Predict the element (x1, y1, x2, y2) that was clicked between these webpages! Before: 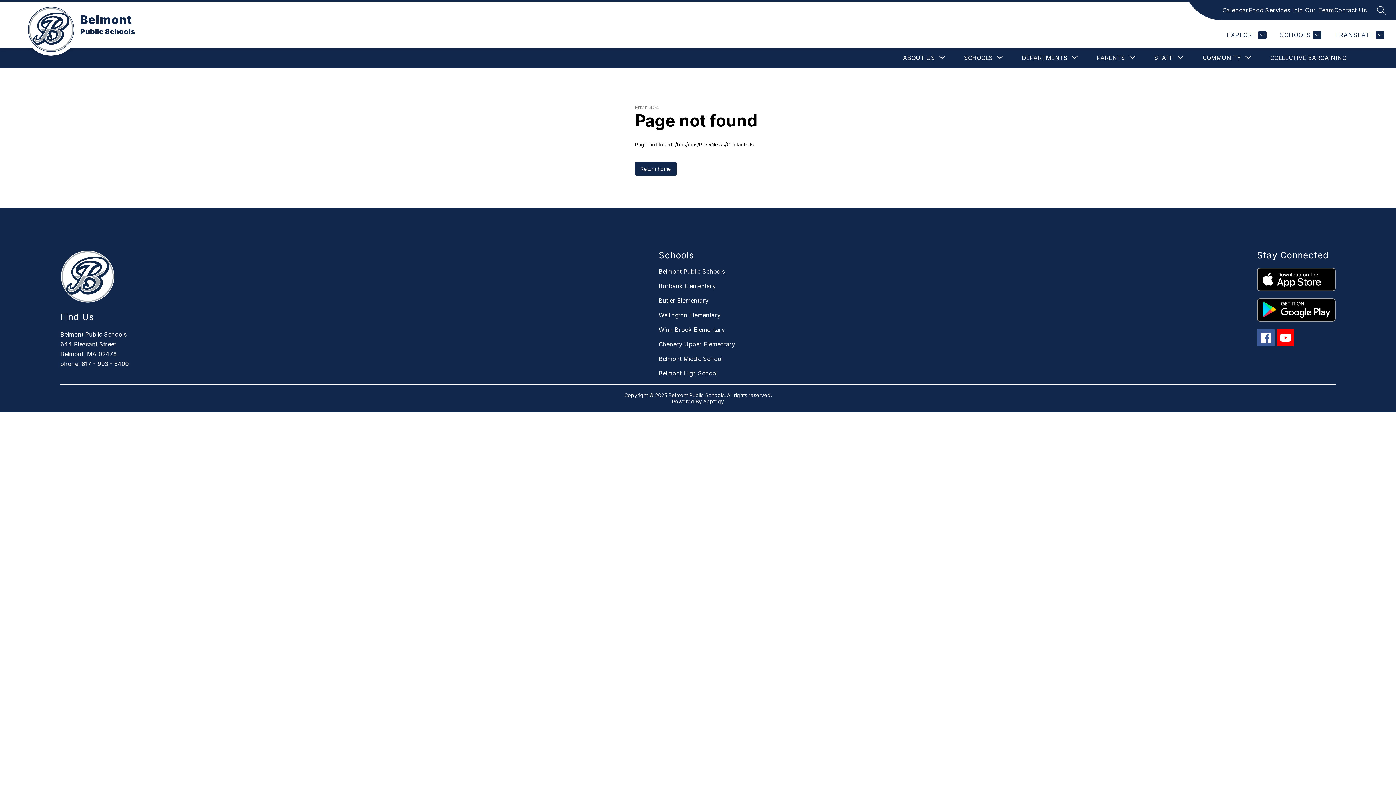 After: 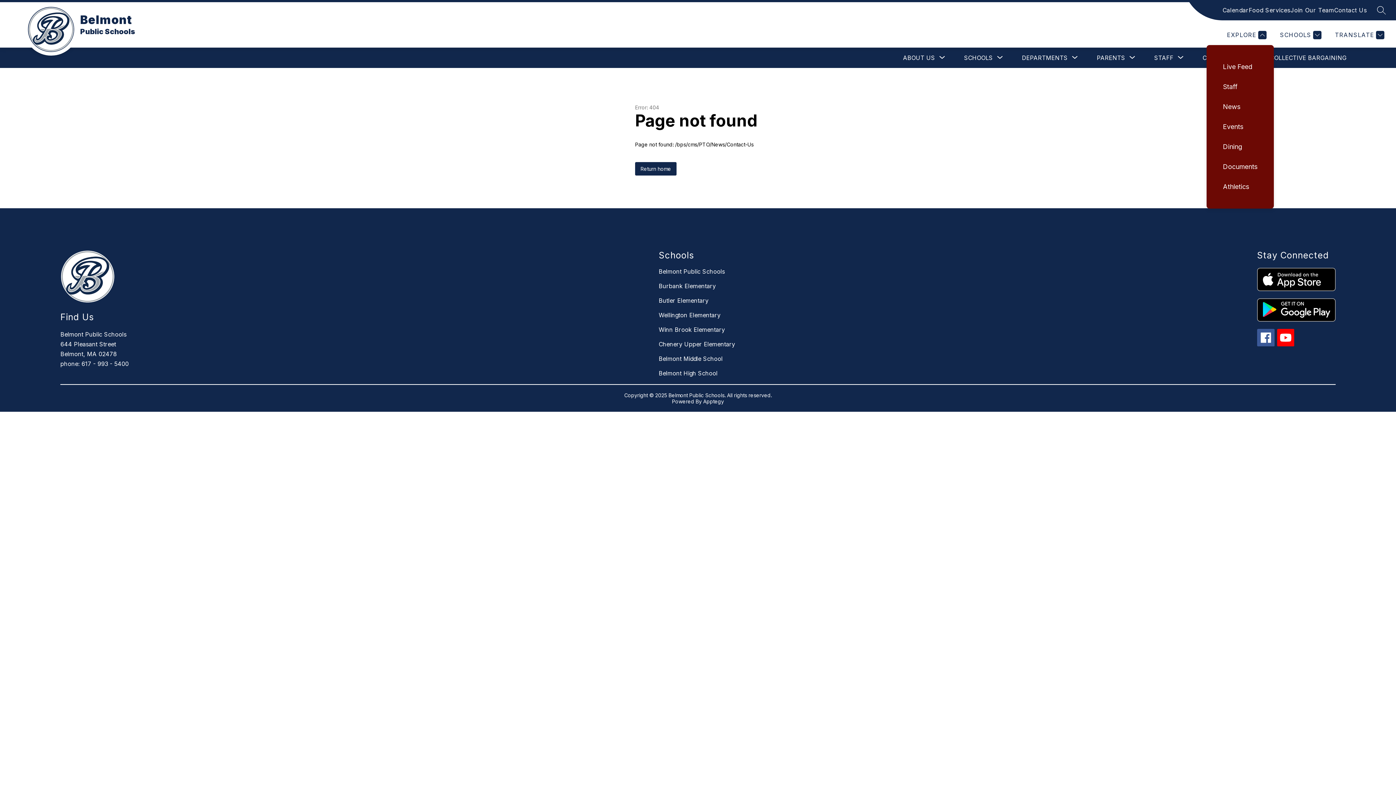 Action: label: EXPLORE bbox: (1225, 30, 1266, 39)